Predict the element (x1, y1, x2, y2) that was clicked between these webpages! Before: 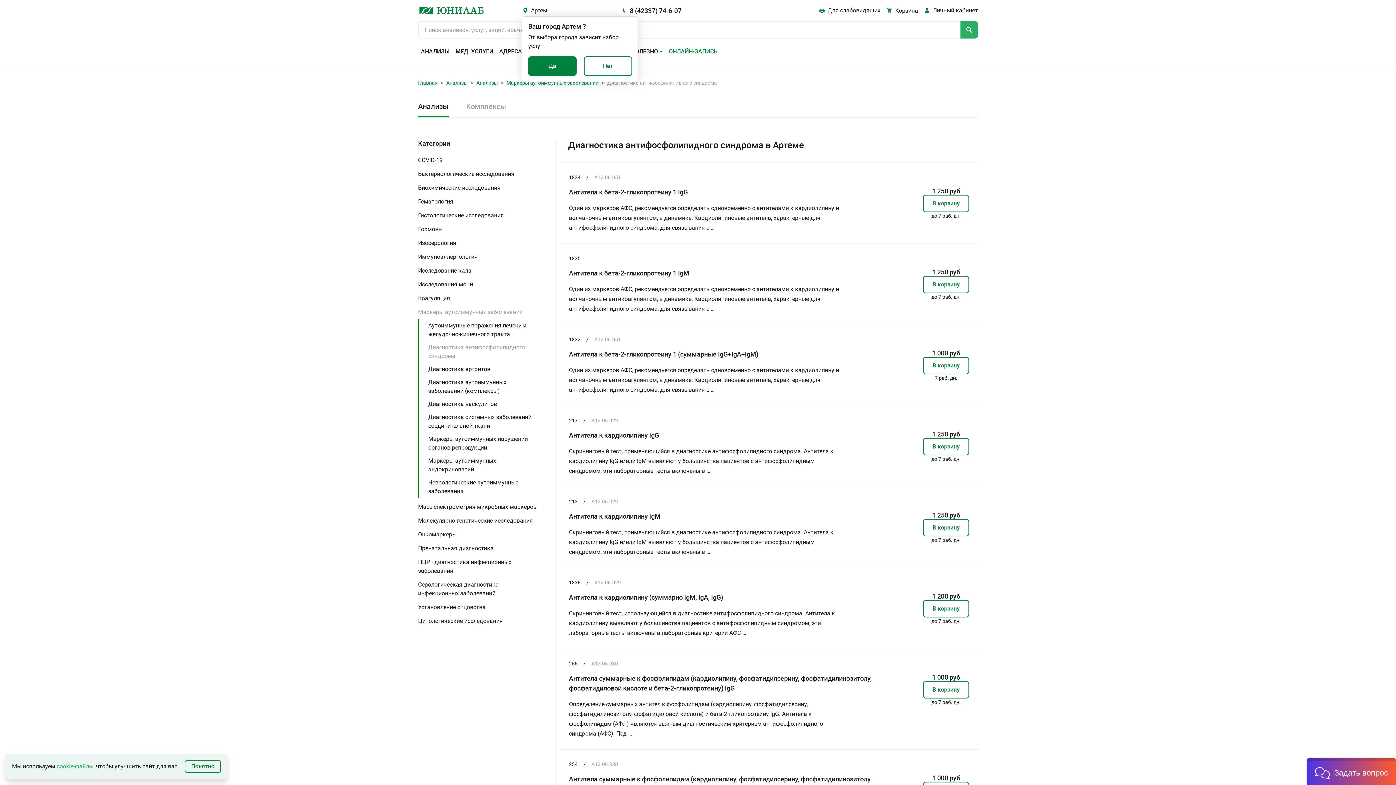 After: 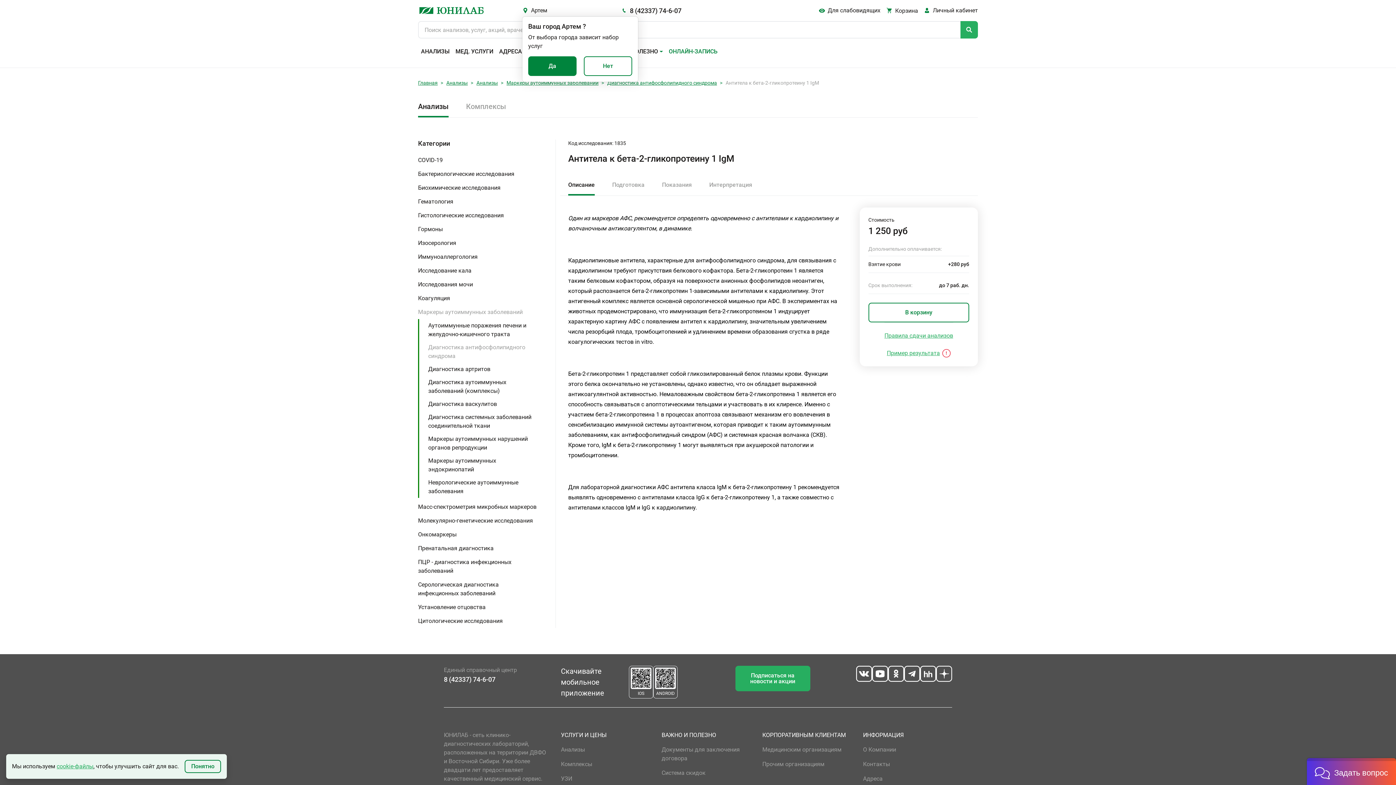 Action: bbox: (569, 284, 845, 313) label: Один из маркеров АФС, рекомендуется определять одновременно с антителами к кардиолипину и волчаночным антикоагулянтом, в динамике. Кардиолипиновые антитела, характерные для антифосфолипидного синдрома, для связывания с …